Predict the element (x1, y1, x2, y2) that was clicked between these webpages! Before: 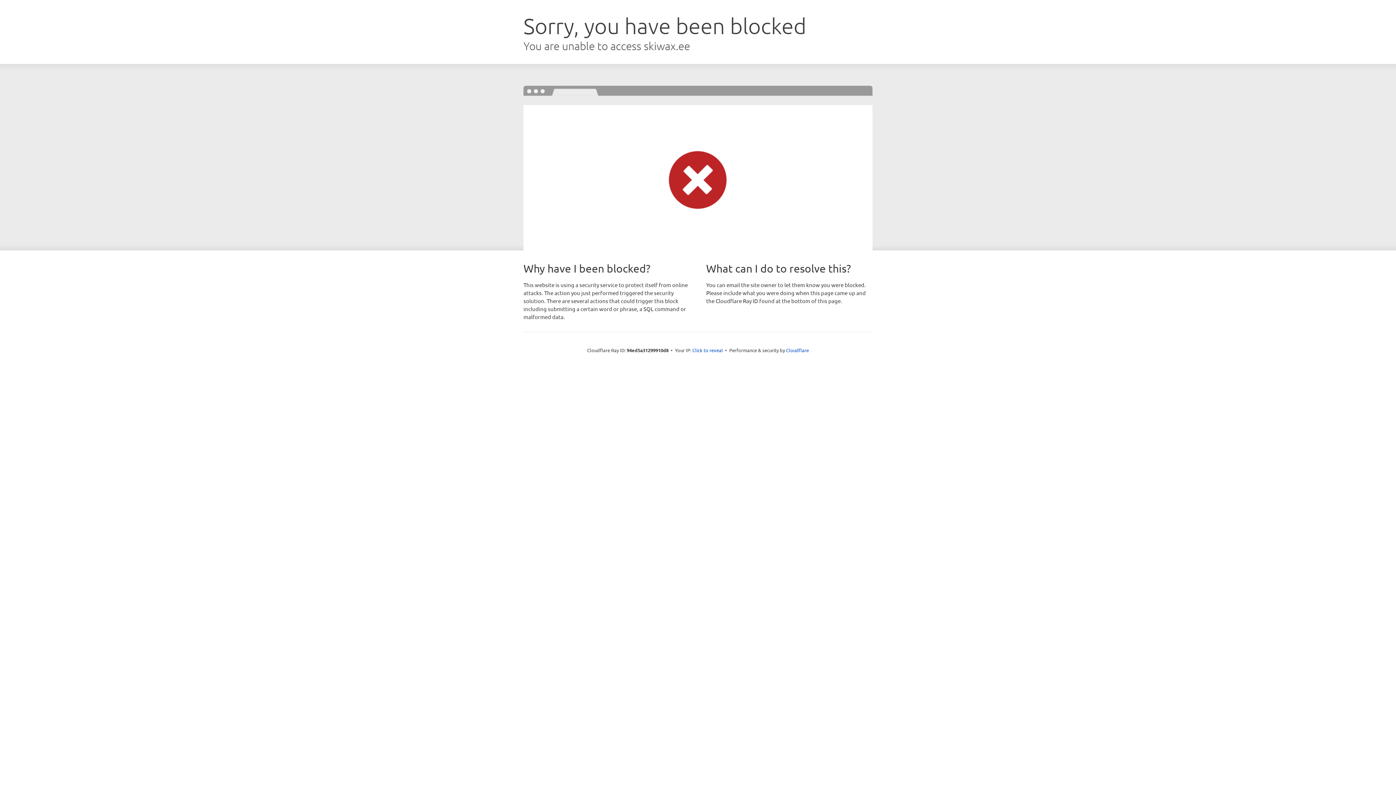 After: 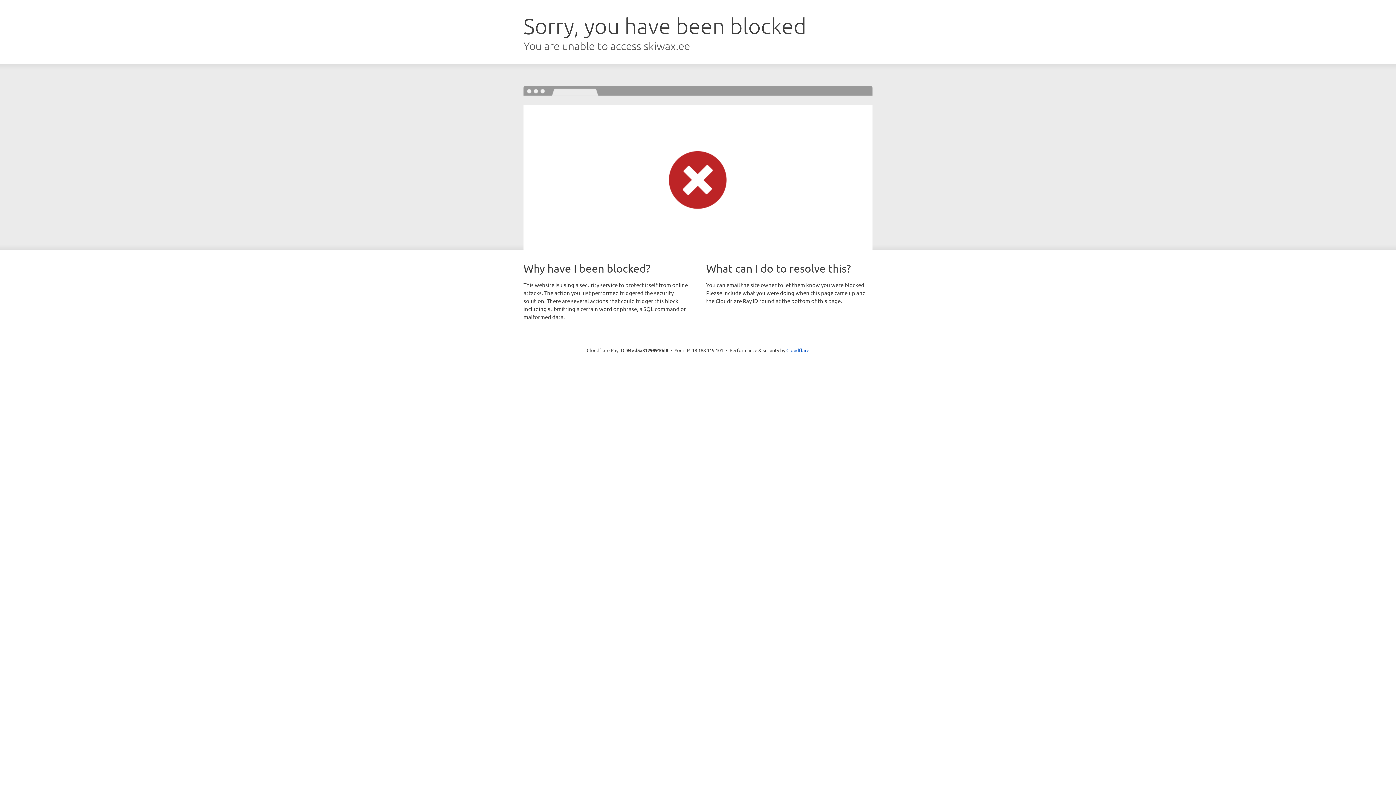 Action: label: Click to reveal bbox: (692, 346, 723, 353)